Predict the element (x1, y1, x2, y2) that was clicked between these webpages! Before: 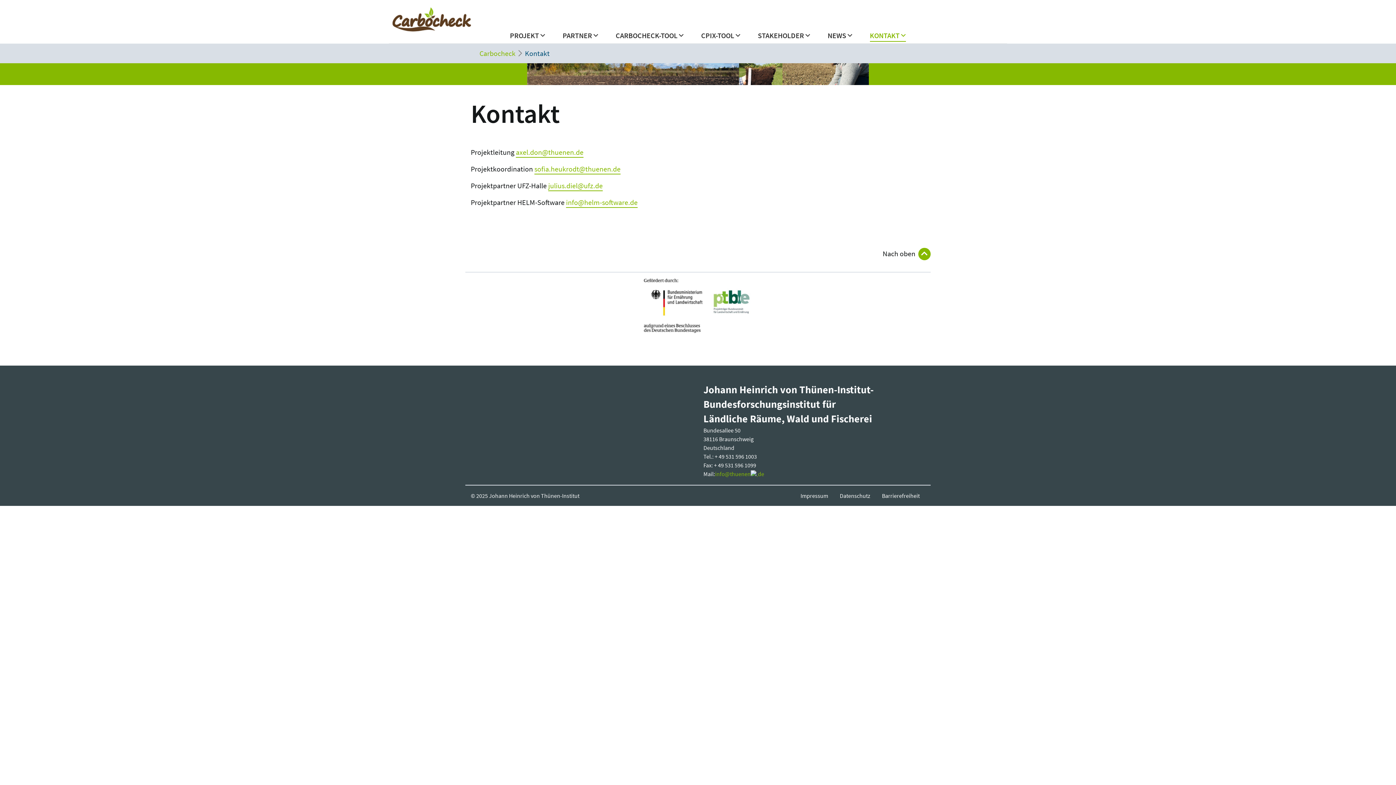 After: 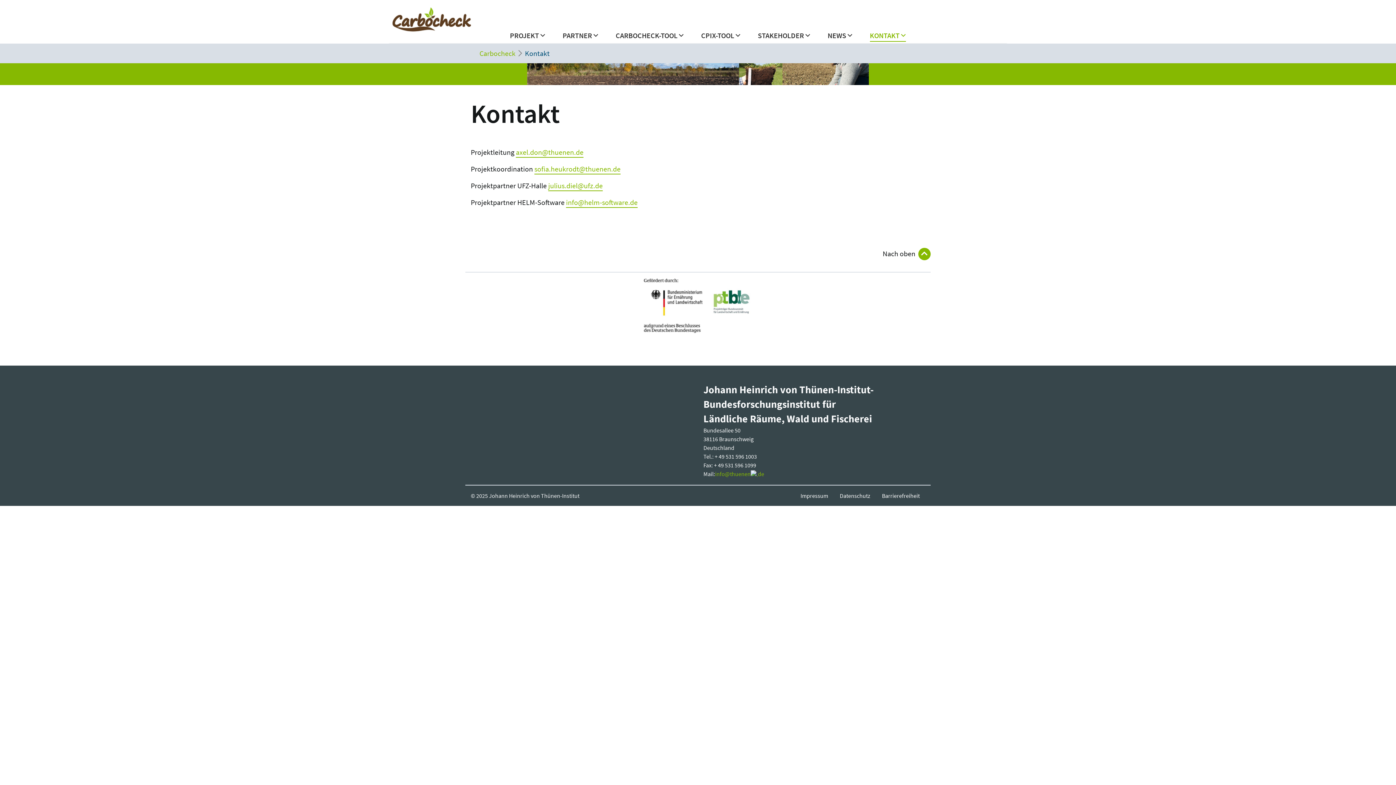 Action: label: axel.don@thuenen.de bbox: (516, 147, 583, 156)